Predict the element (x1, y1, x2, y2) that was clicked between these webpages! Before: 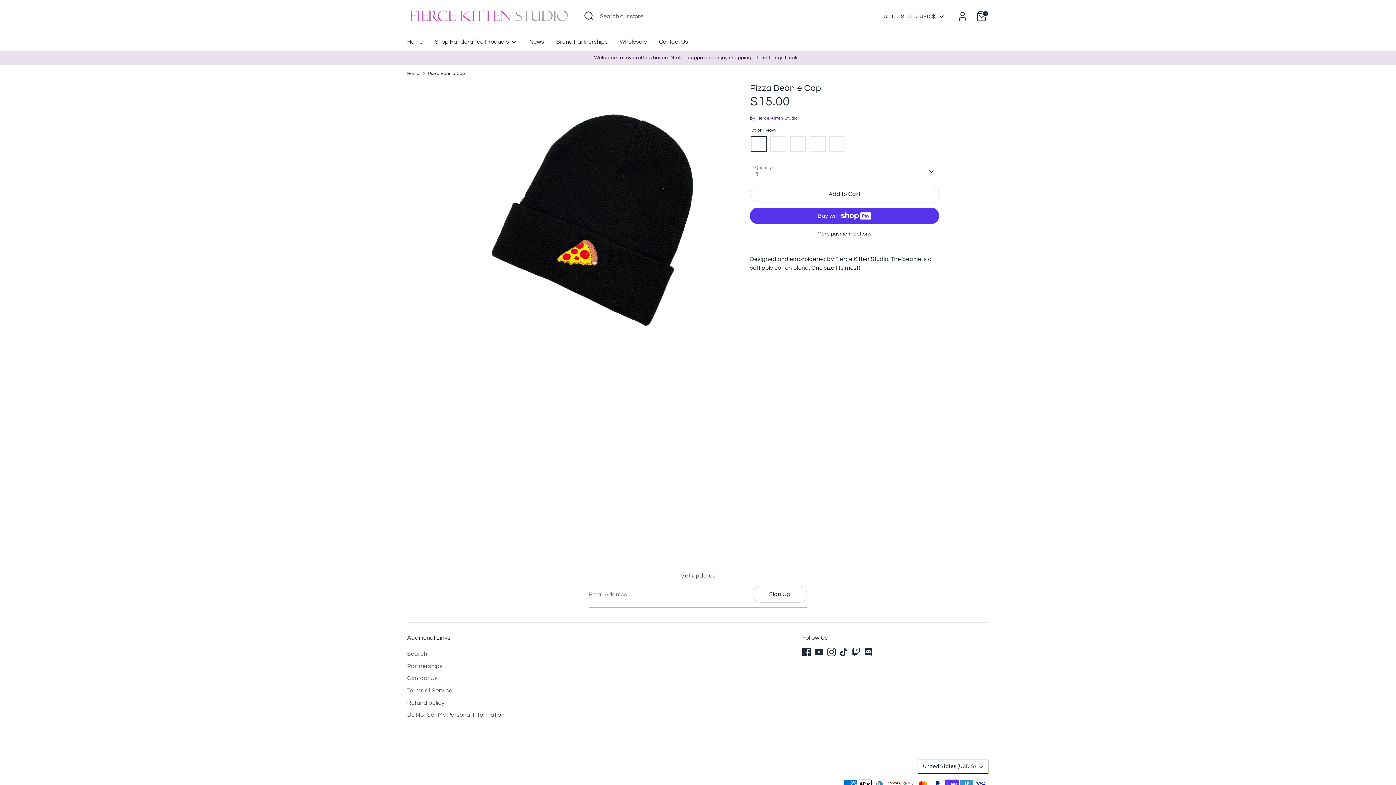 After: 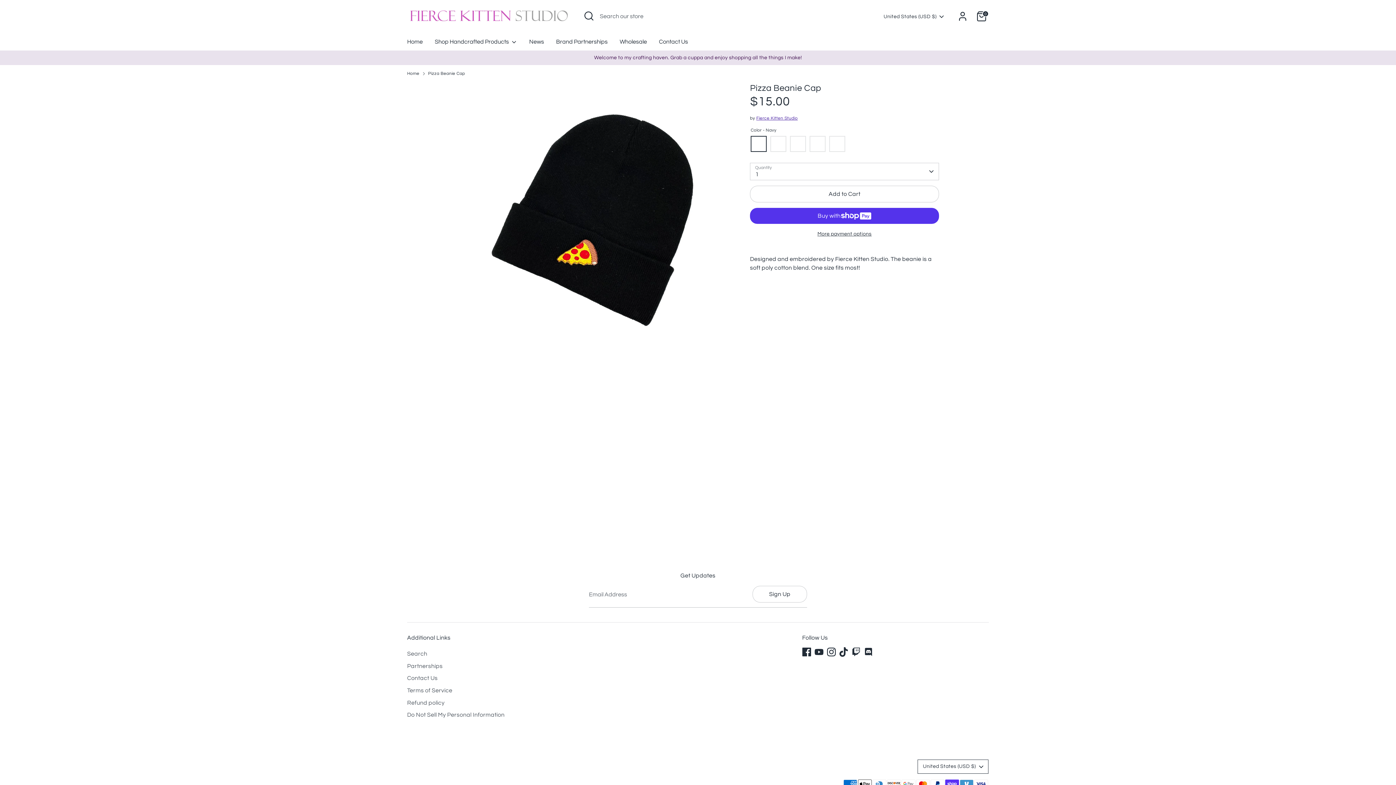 Action: bbox: (839, 648, 848, 656) label: Tiktok